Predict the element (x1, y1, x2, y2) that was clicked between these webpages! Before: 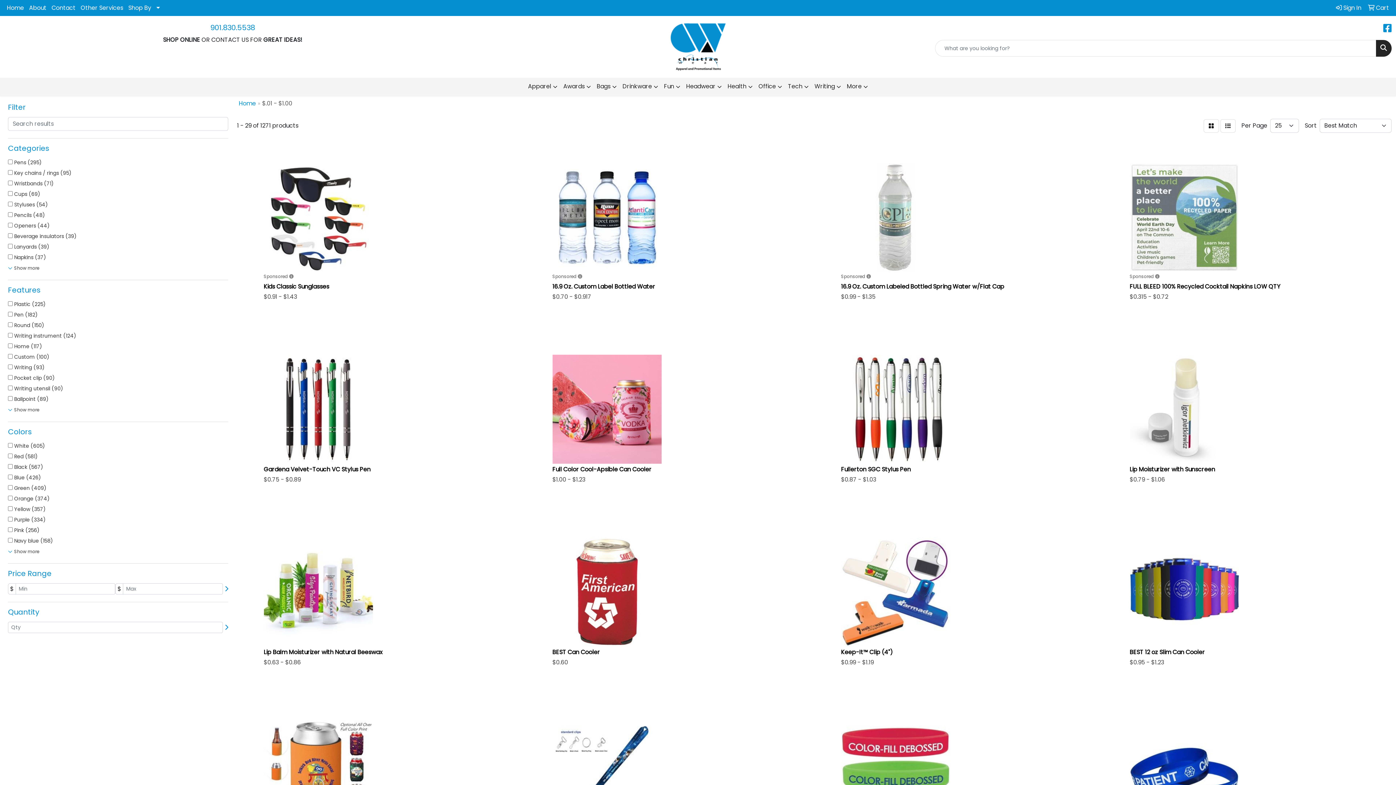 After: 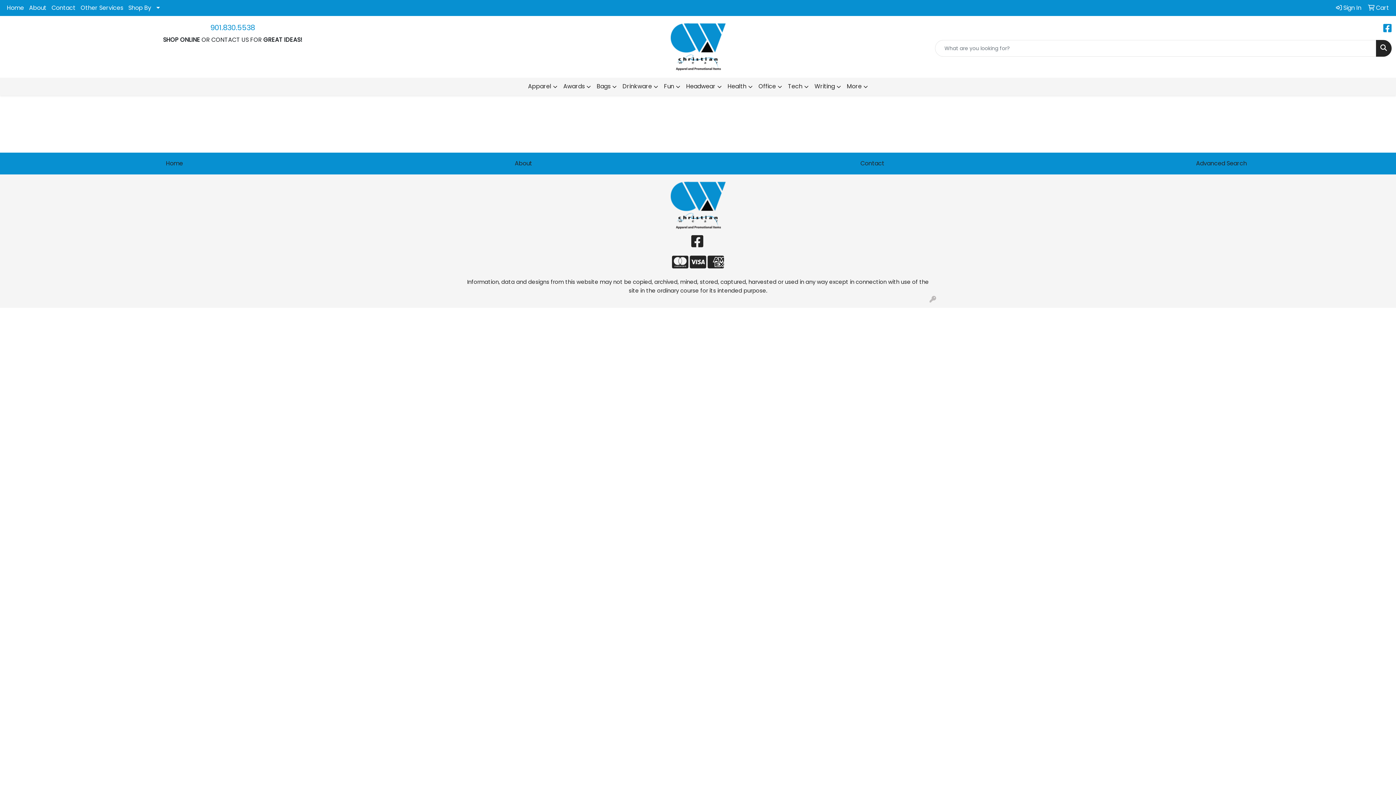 Action: label:  Cart bbox: (1365, 0, 1392, 16)